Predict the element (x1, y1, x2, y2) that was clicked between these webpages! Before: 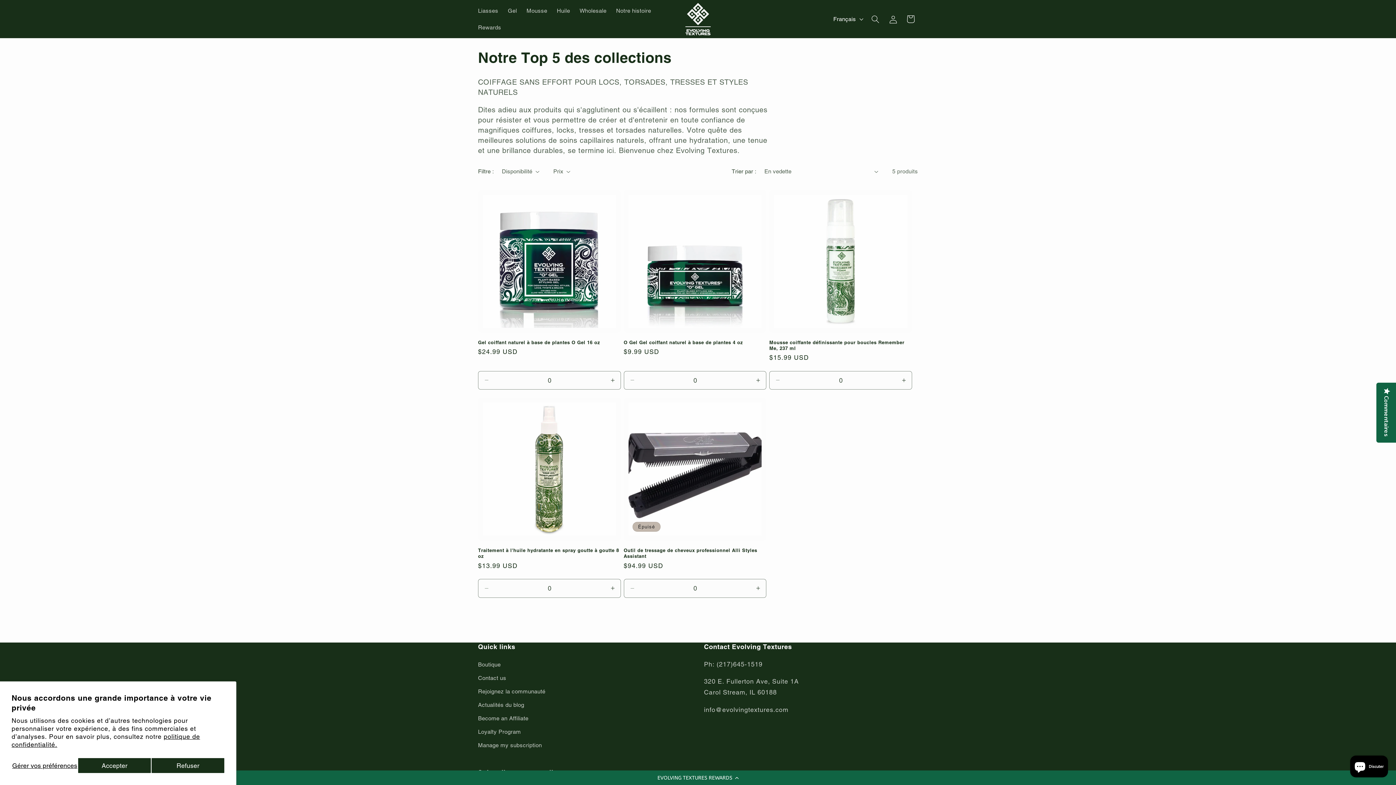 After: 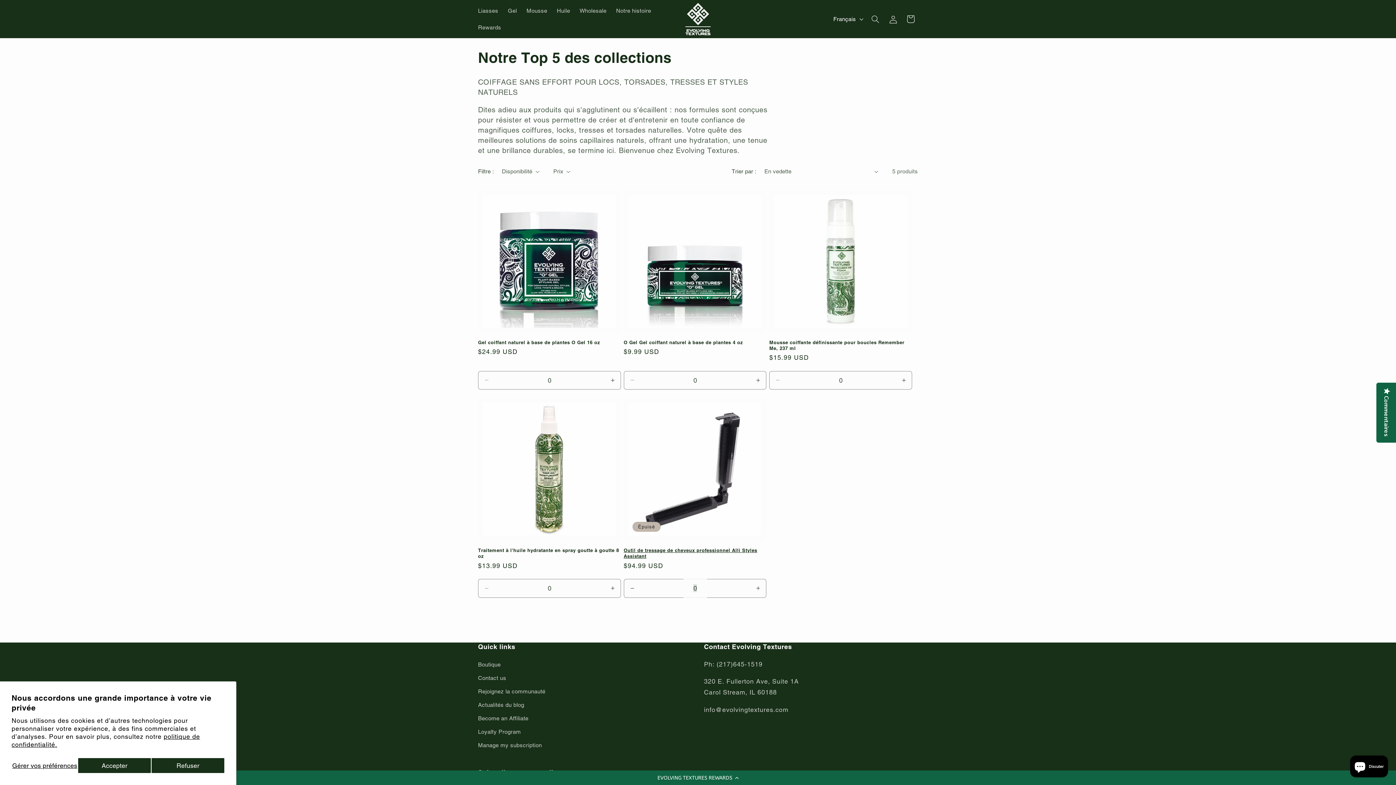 Action: bbox: (750, 579, 766, 598) label: Augmenter la quantité de Default Title